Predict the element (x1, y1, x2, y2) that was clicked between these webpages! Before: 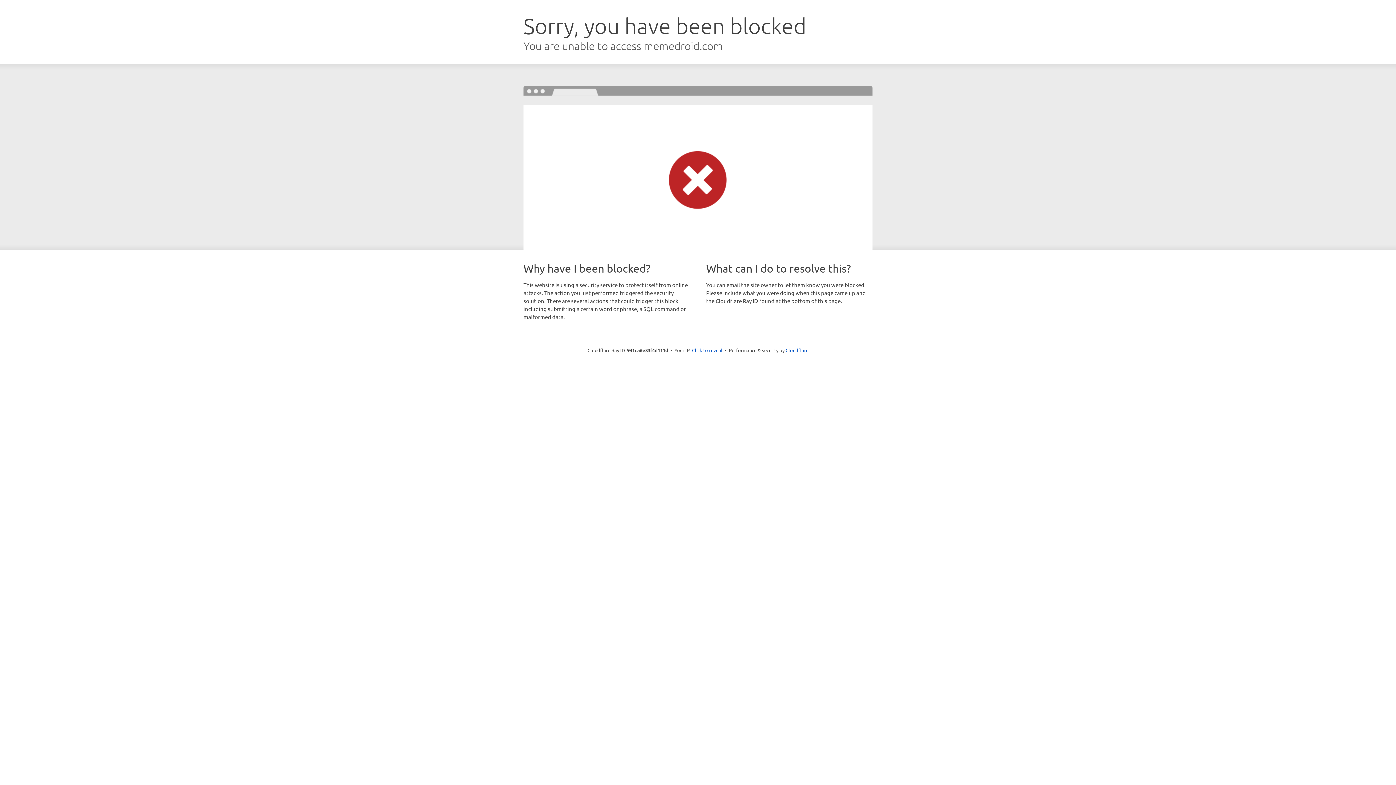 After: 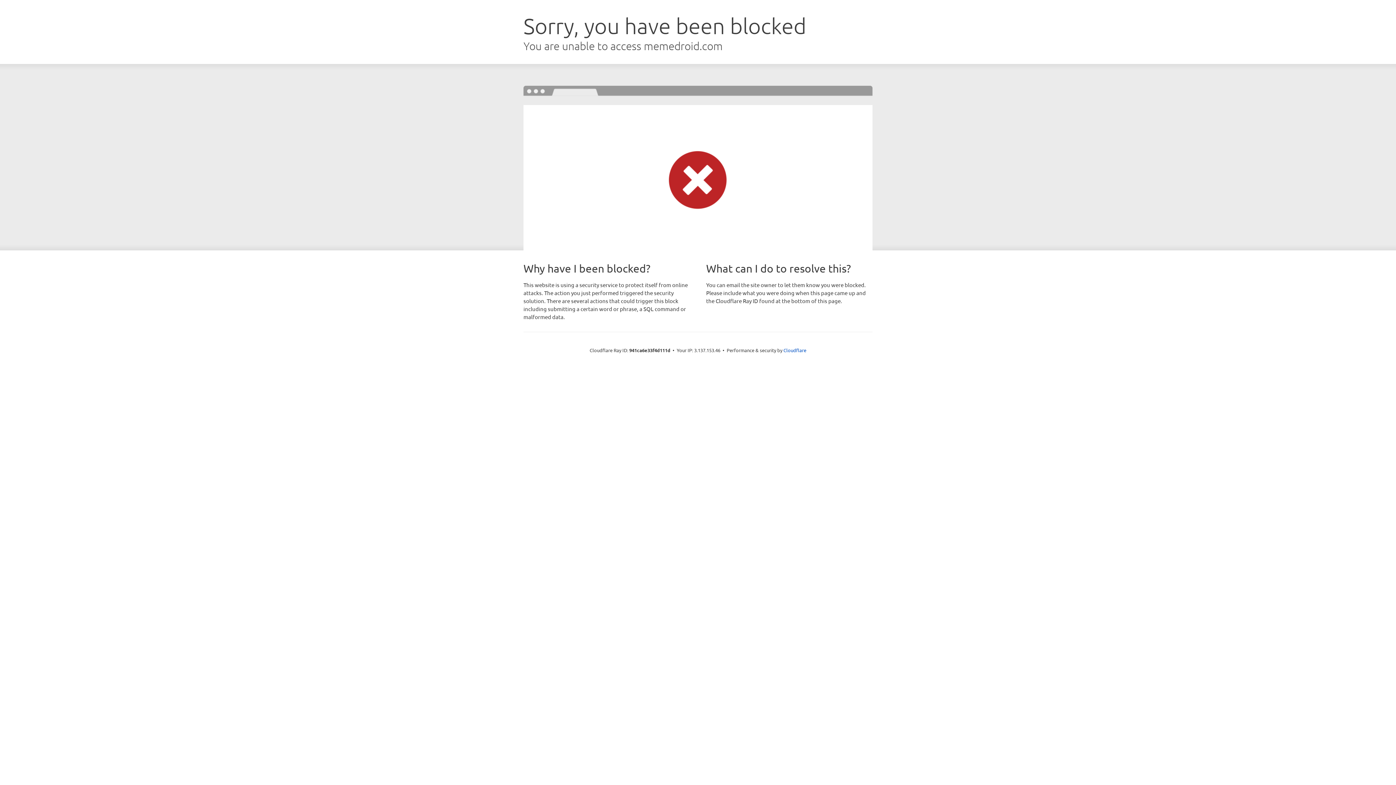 Action: label: Click to reveal bbox: (692, 346, 722, 353)